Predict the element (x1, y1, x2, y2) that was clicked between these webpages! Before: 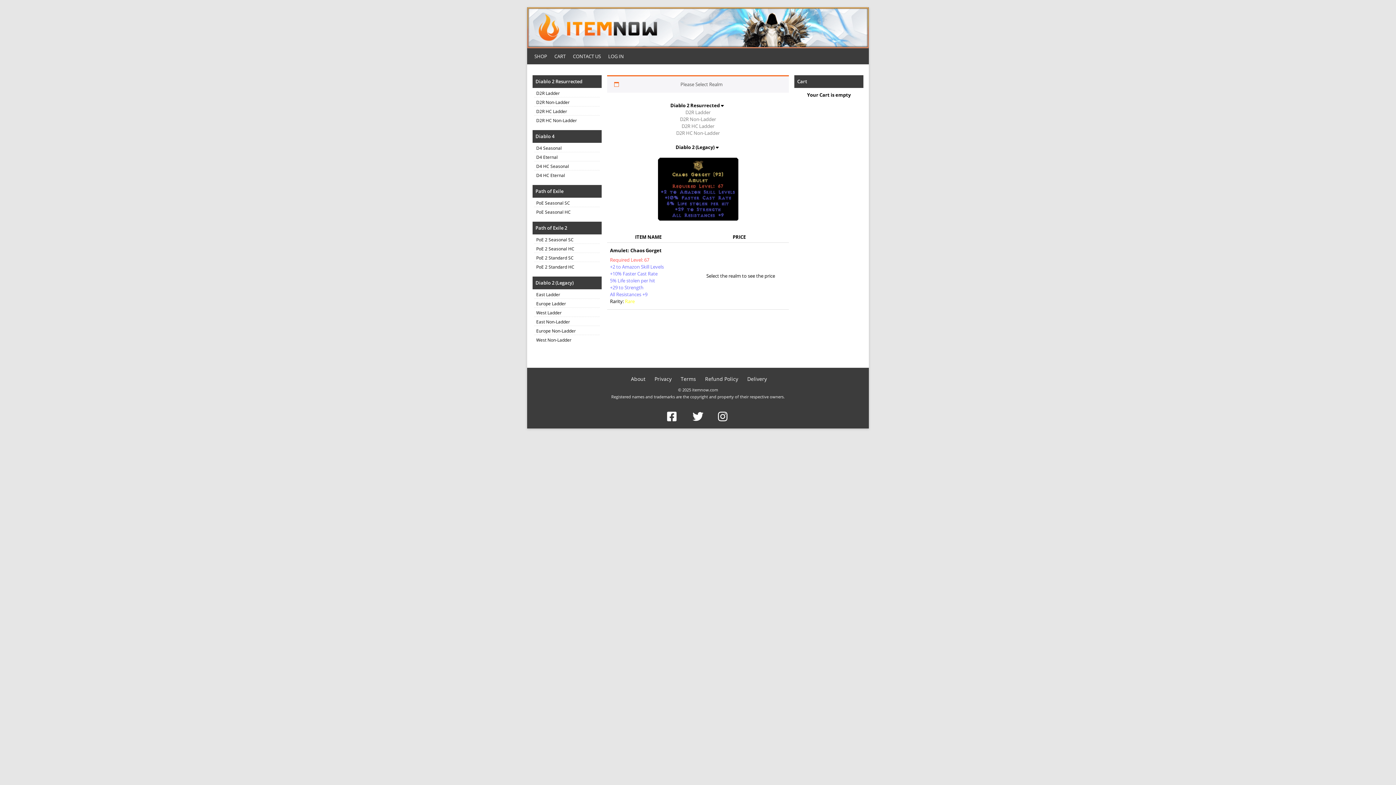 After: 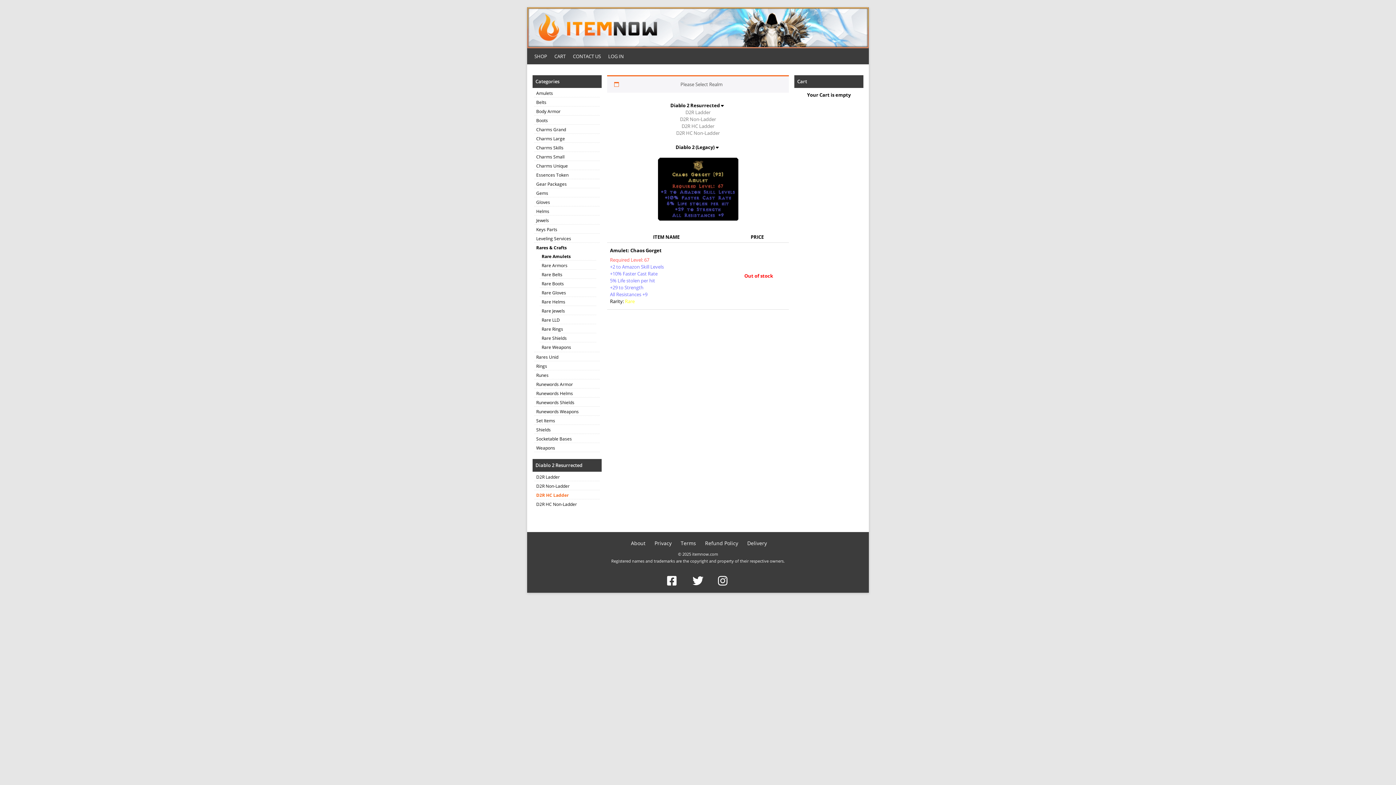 Action: bbox: (681, 122, 714, 129) label: D2R HC Ladder